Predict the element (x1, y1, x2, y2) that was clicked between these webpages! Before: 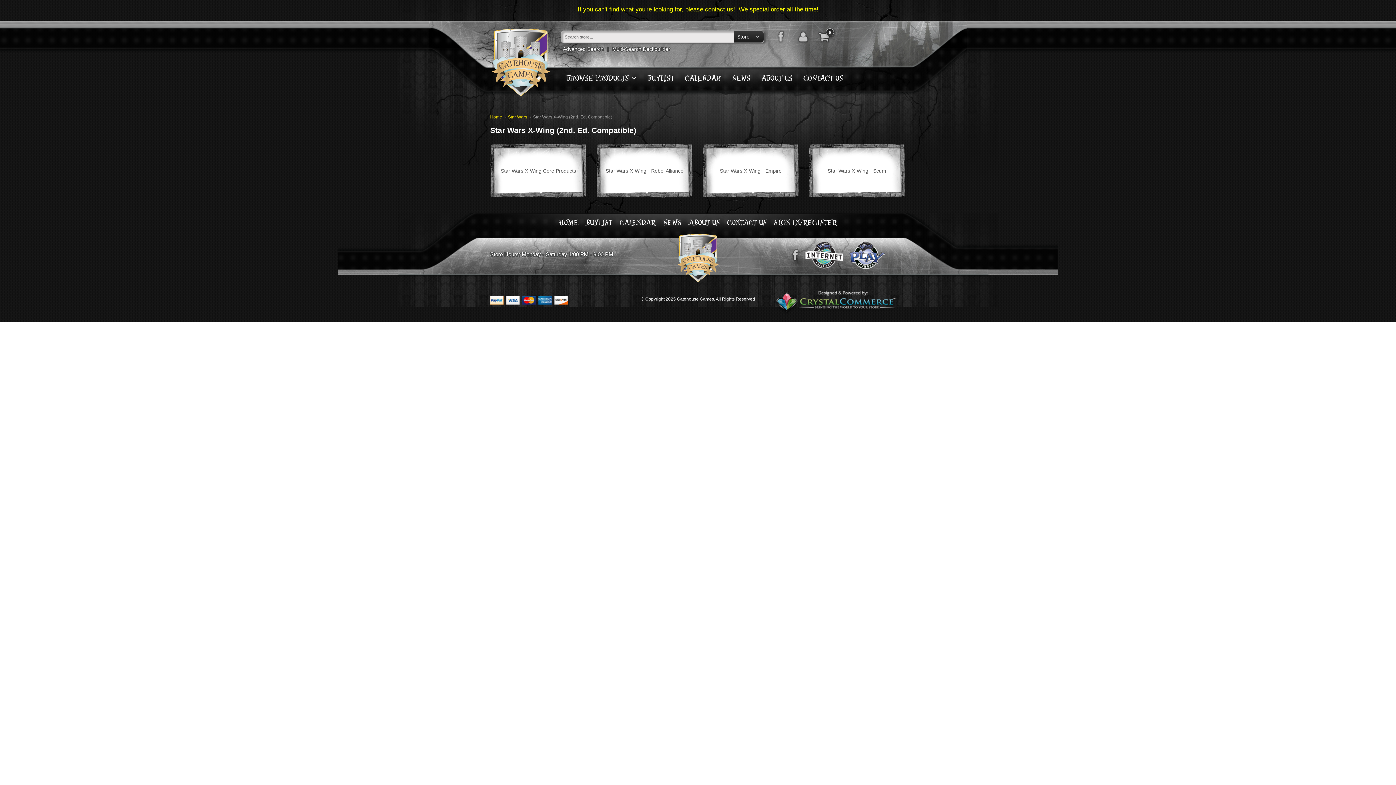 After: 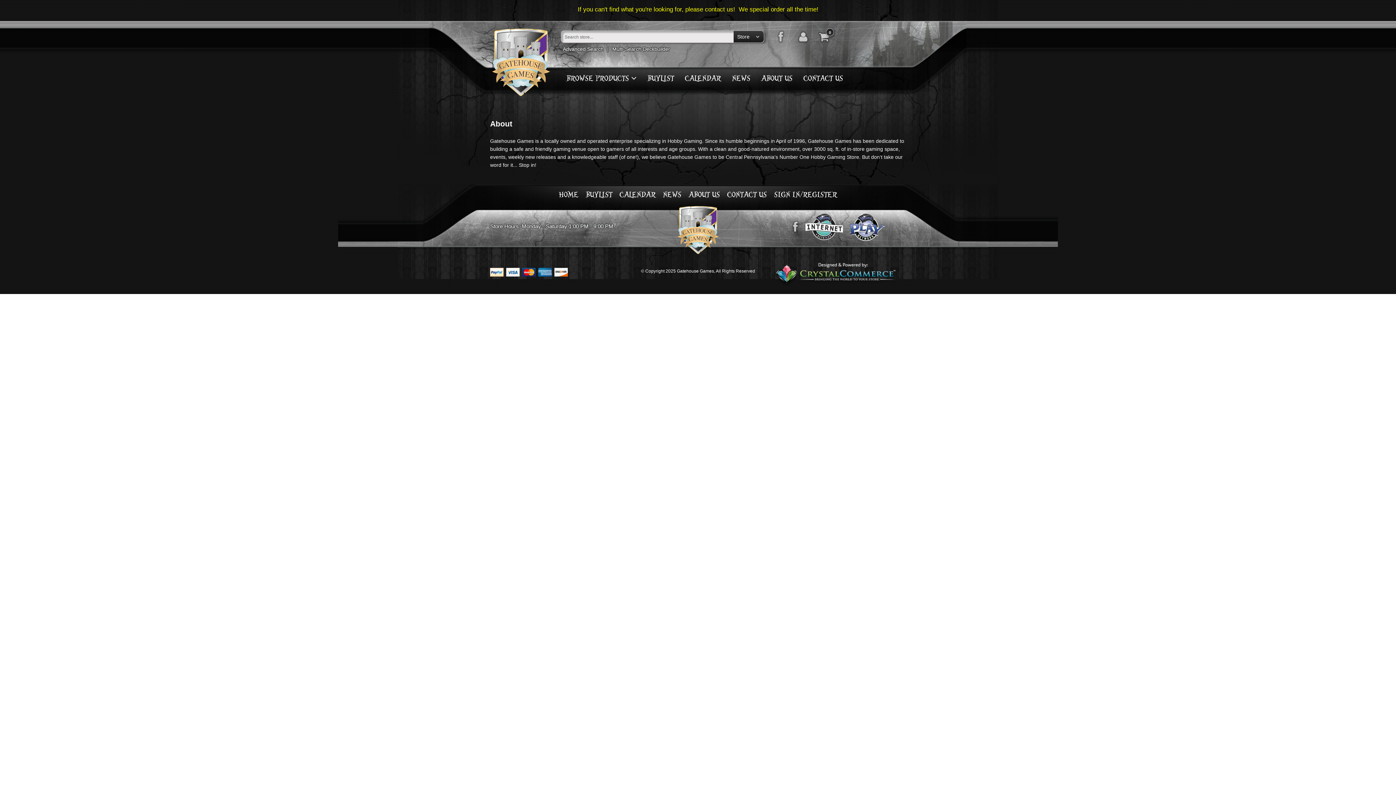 Action: label: ABOUT US bbox: (756, 70, 798, 86)